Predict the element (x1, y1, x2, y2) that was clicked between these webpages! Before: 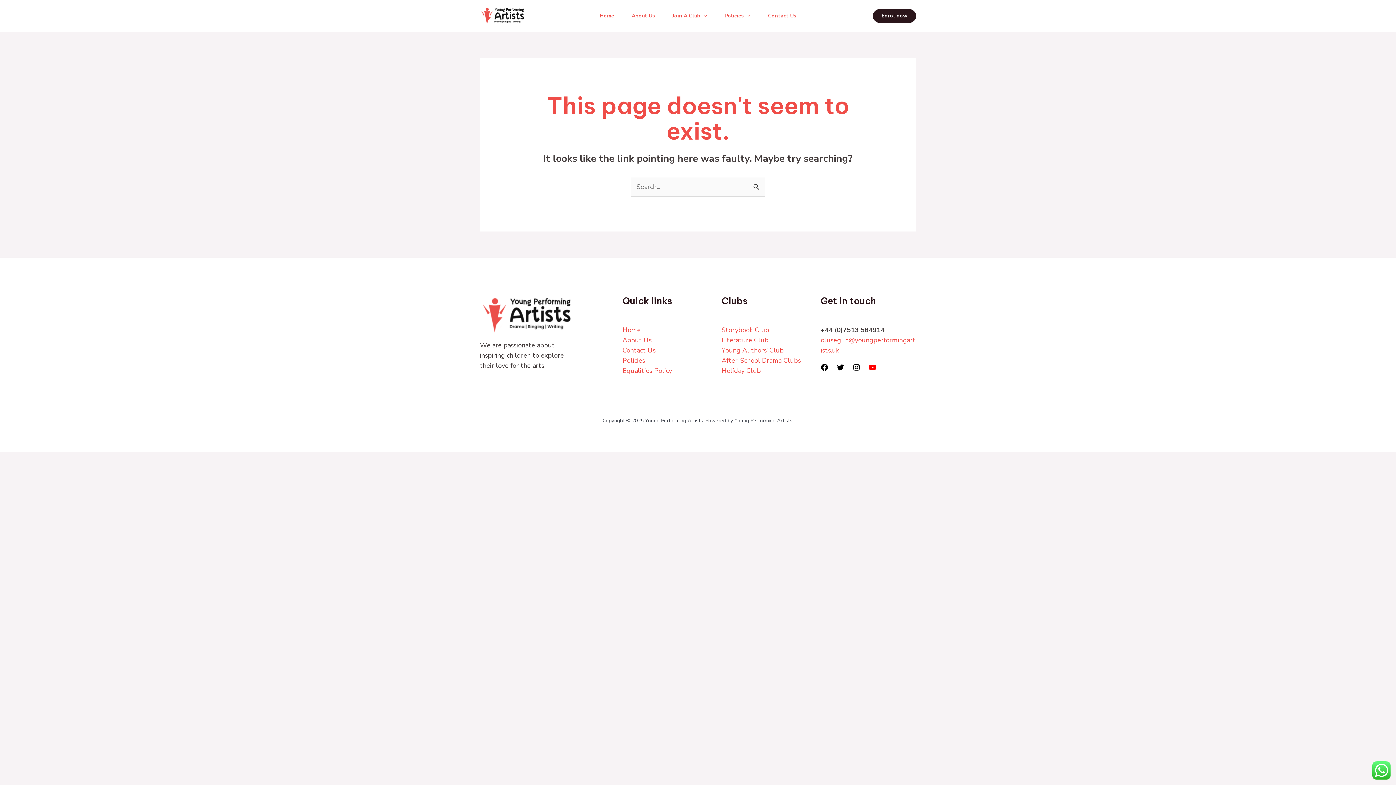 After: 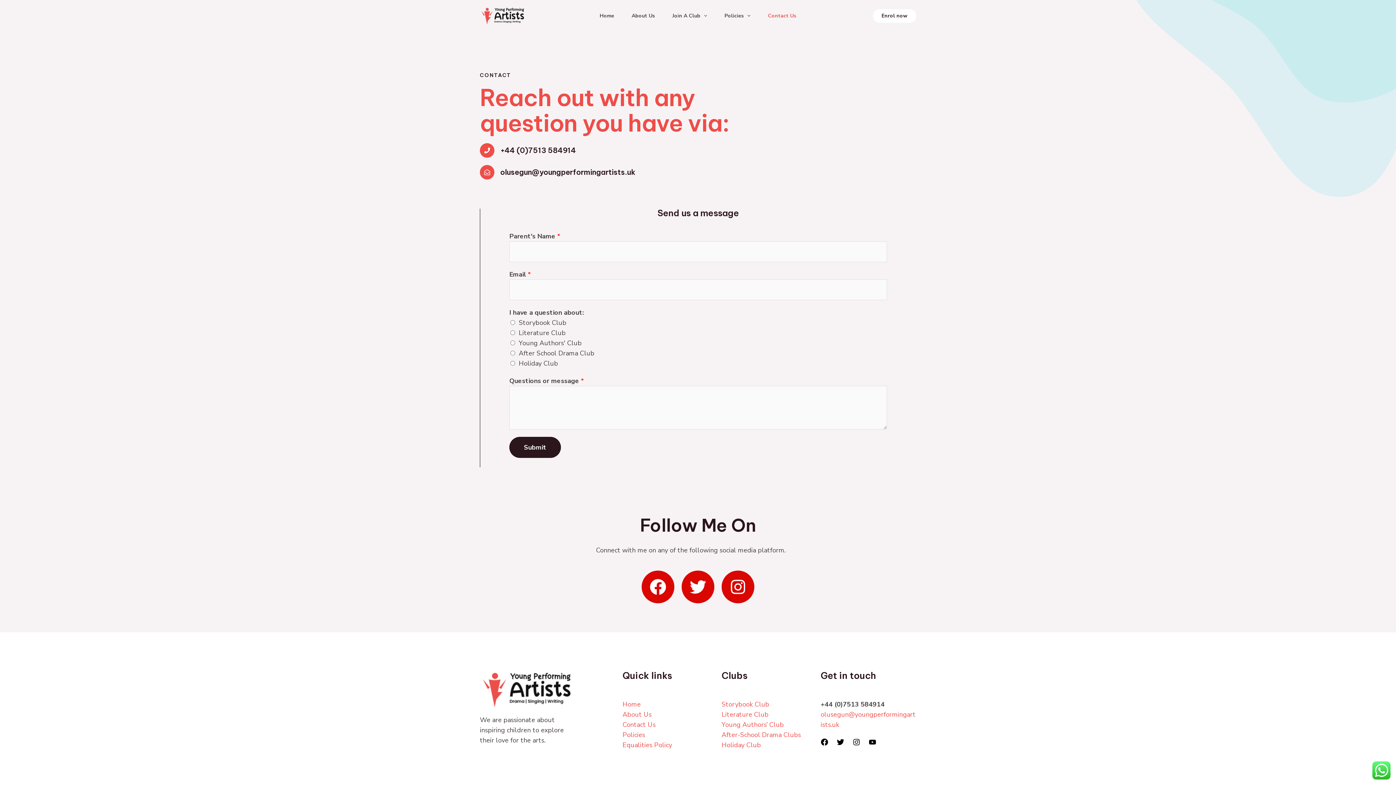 Action: label: Contact Us bbox: (622, 346, 655, 354)